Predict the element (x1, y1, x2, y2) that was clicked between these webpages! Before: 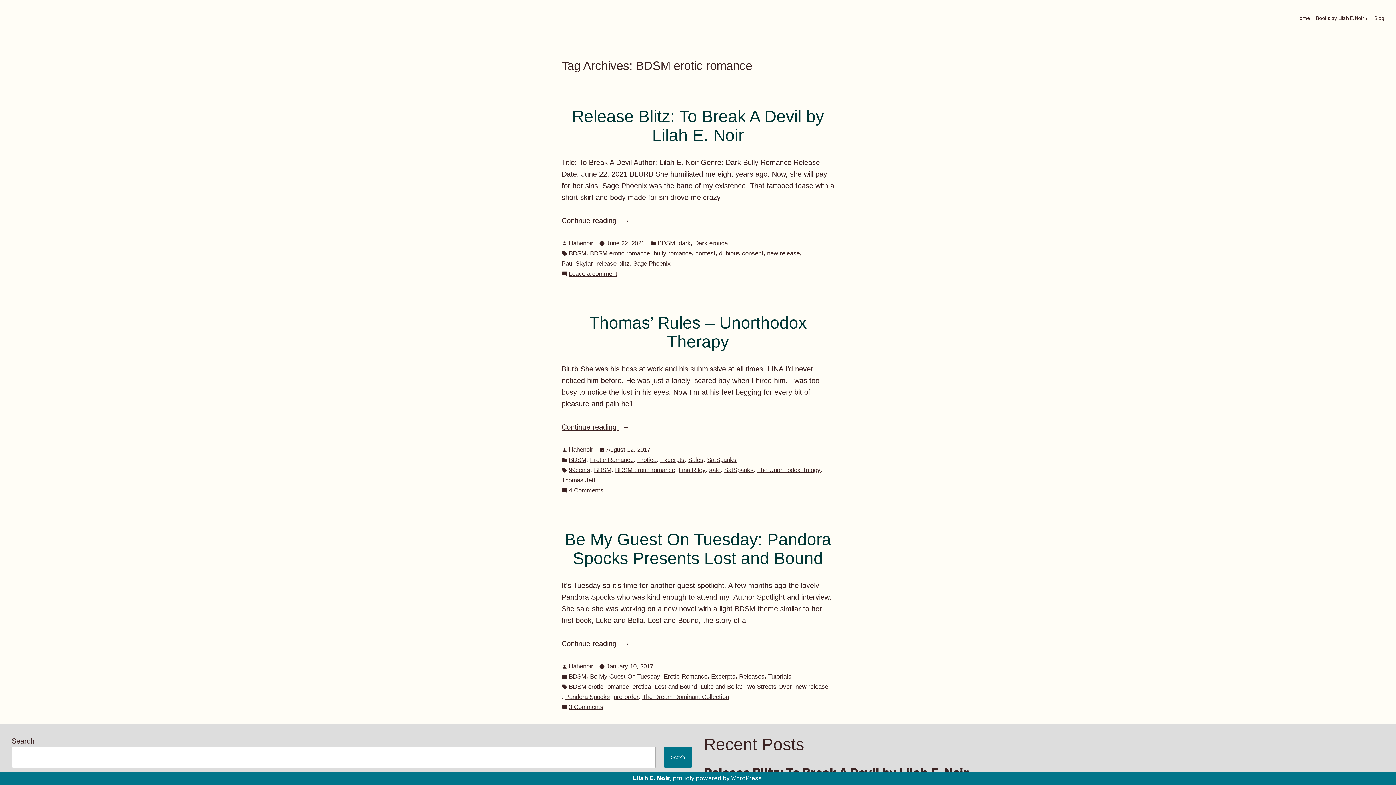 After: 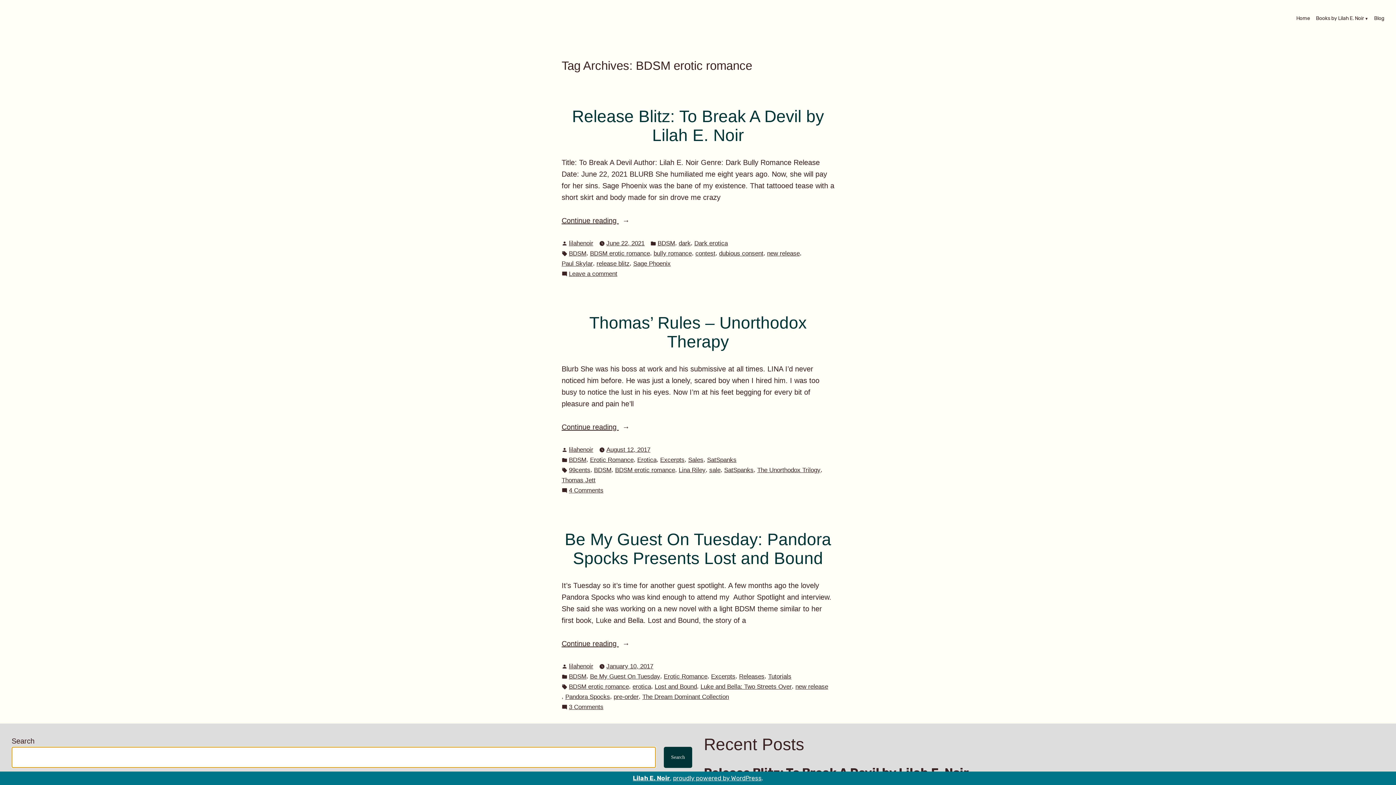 Action: label: Search bbox: (664, 747, 692, 768)